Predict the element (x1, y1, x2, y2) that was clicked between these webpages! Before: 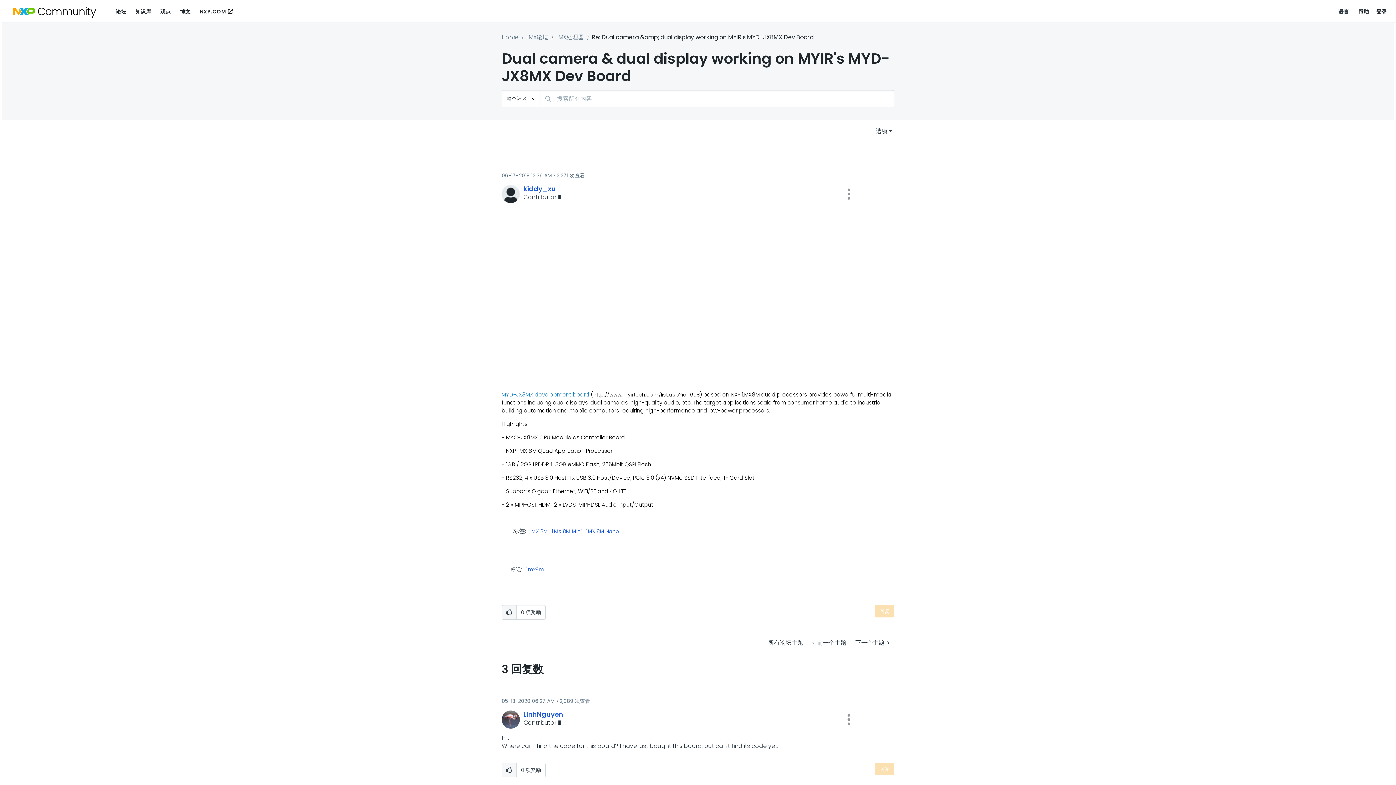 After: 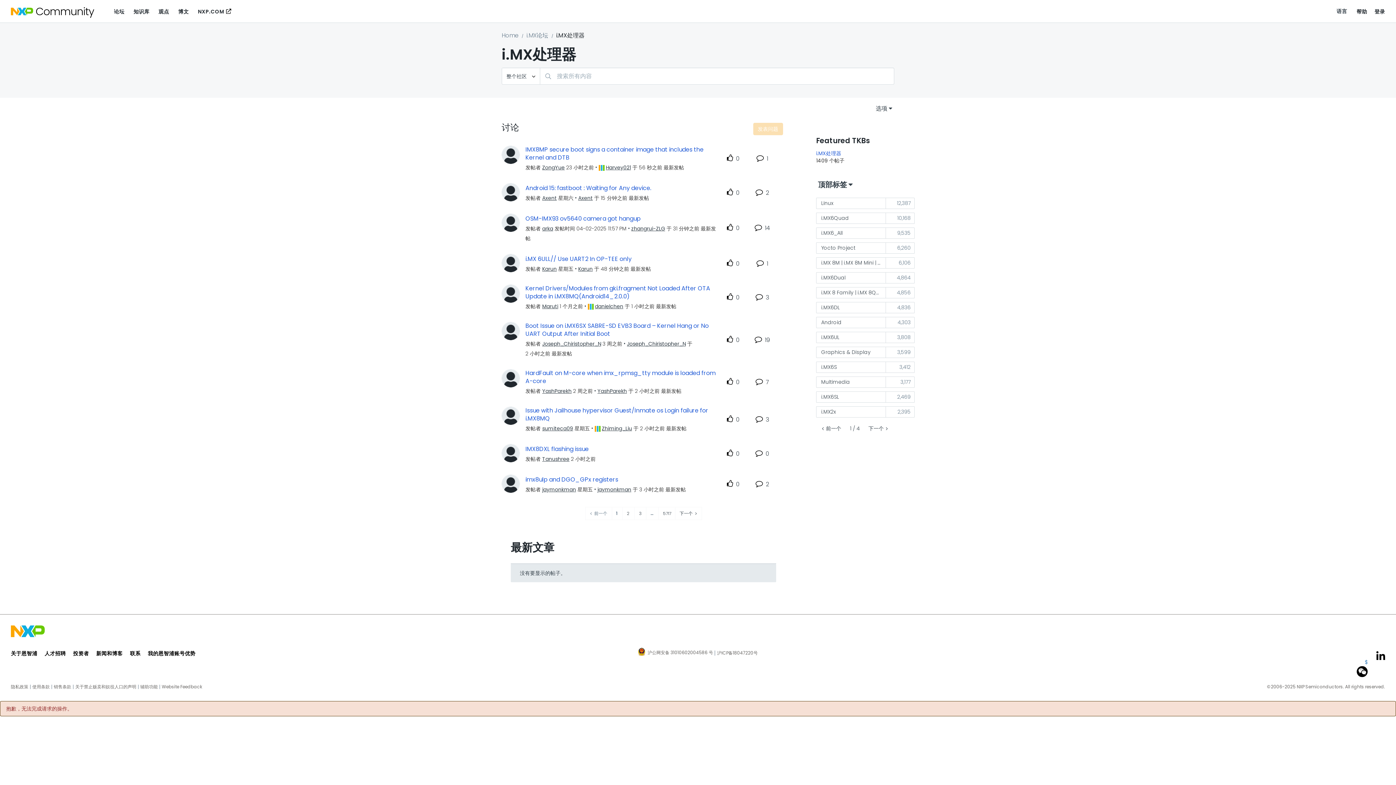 Action: label: i.MX处理器 bbox: (556, 33, 584, 41)